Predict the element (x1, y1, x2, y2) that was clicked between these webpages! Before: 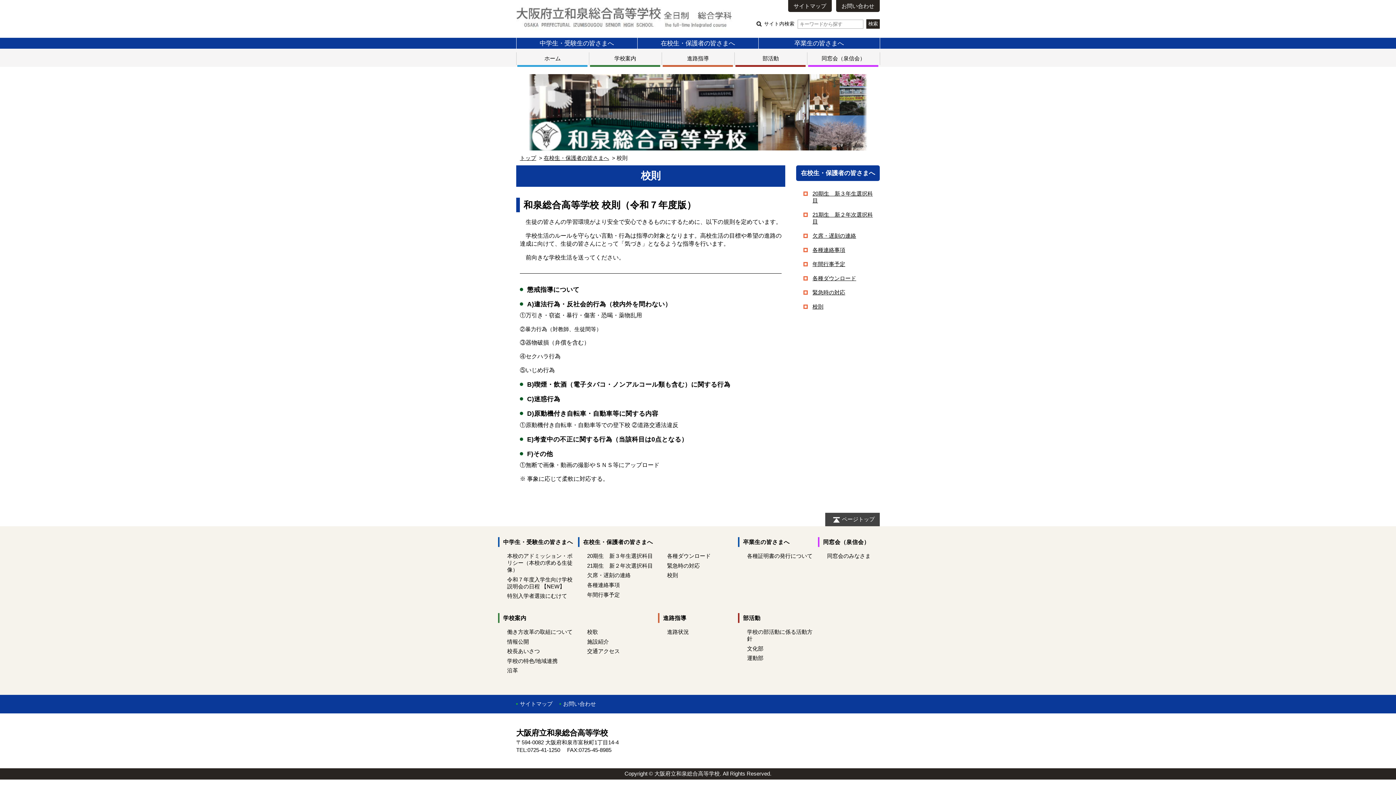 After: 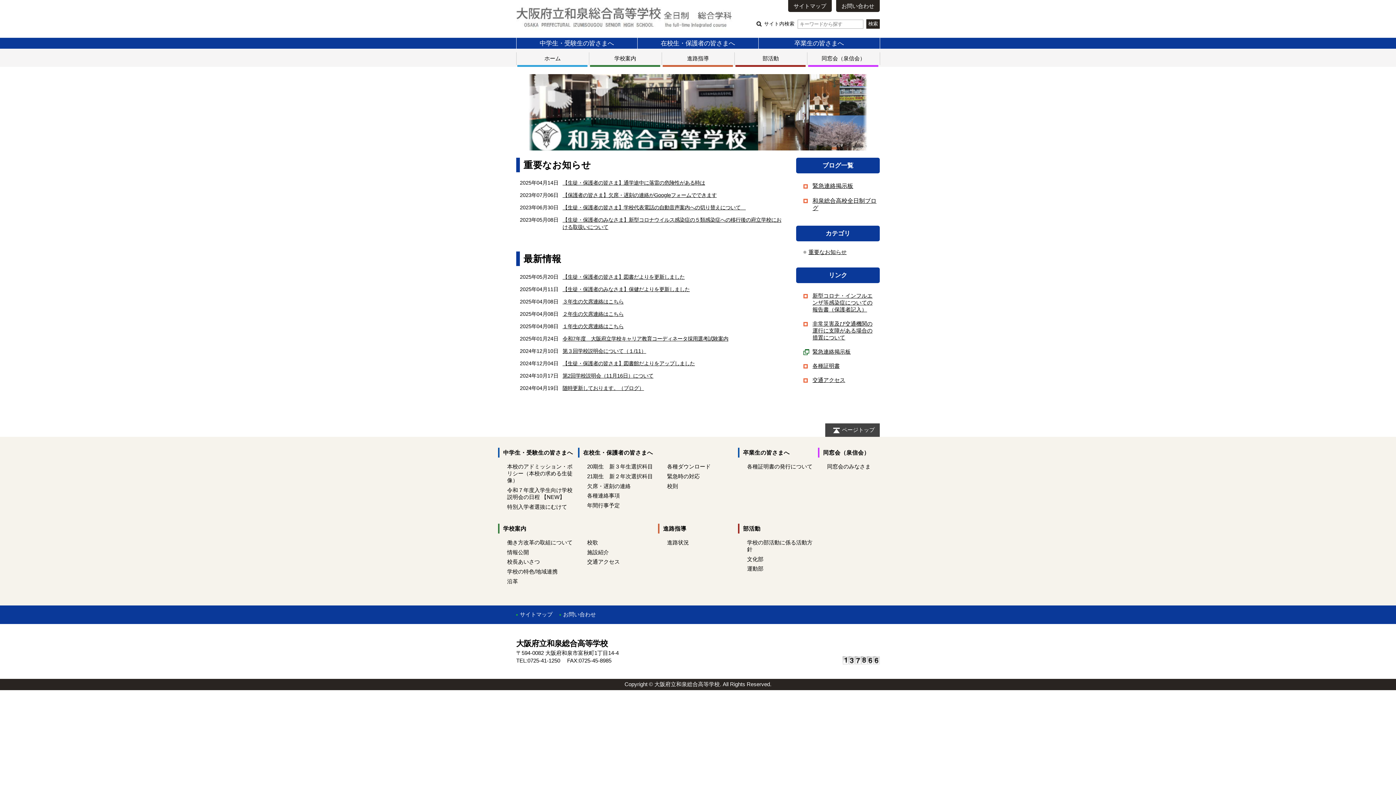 Action: bbox: (544, 55, 560, 61) label: ホーム